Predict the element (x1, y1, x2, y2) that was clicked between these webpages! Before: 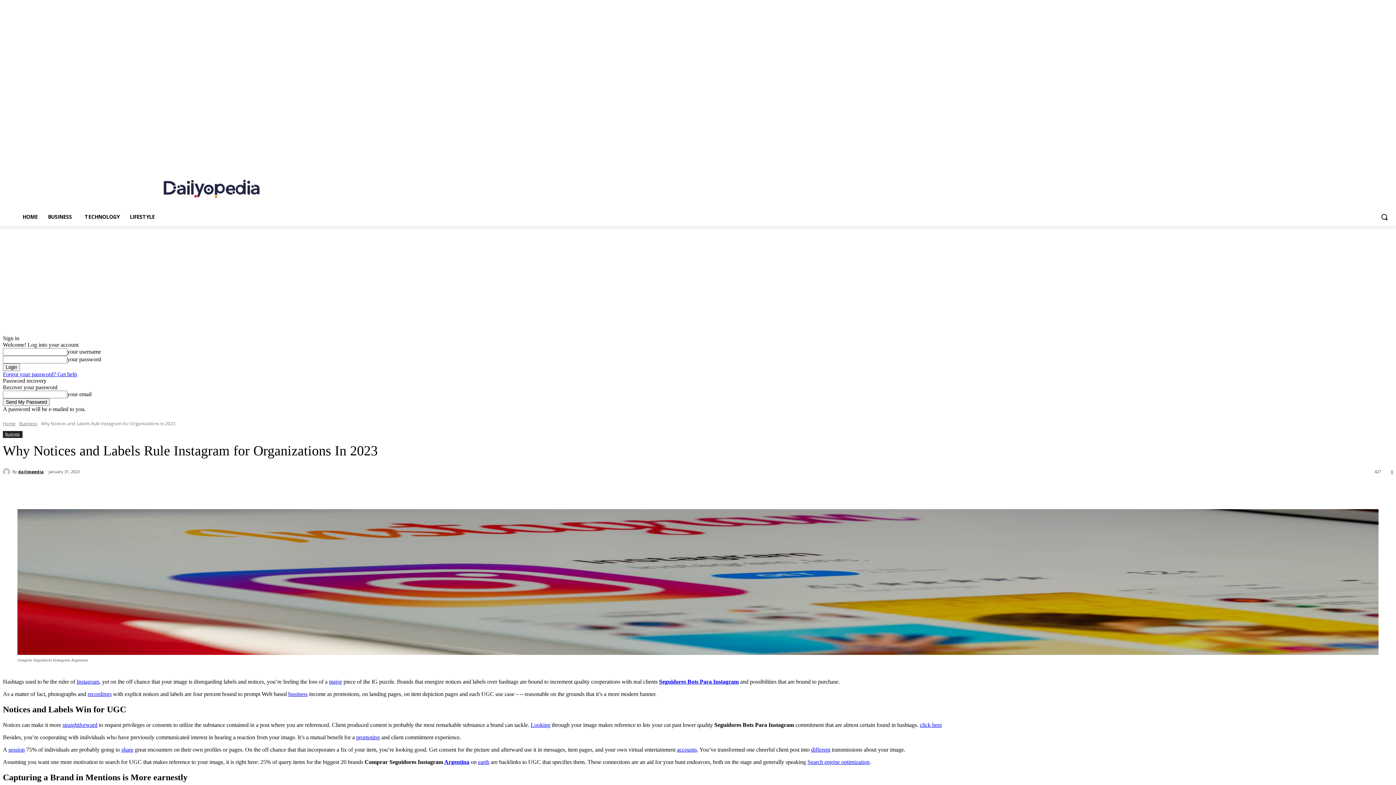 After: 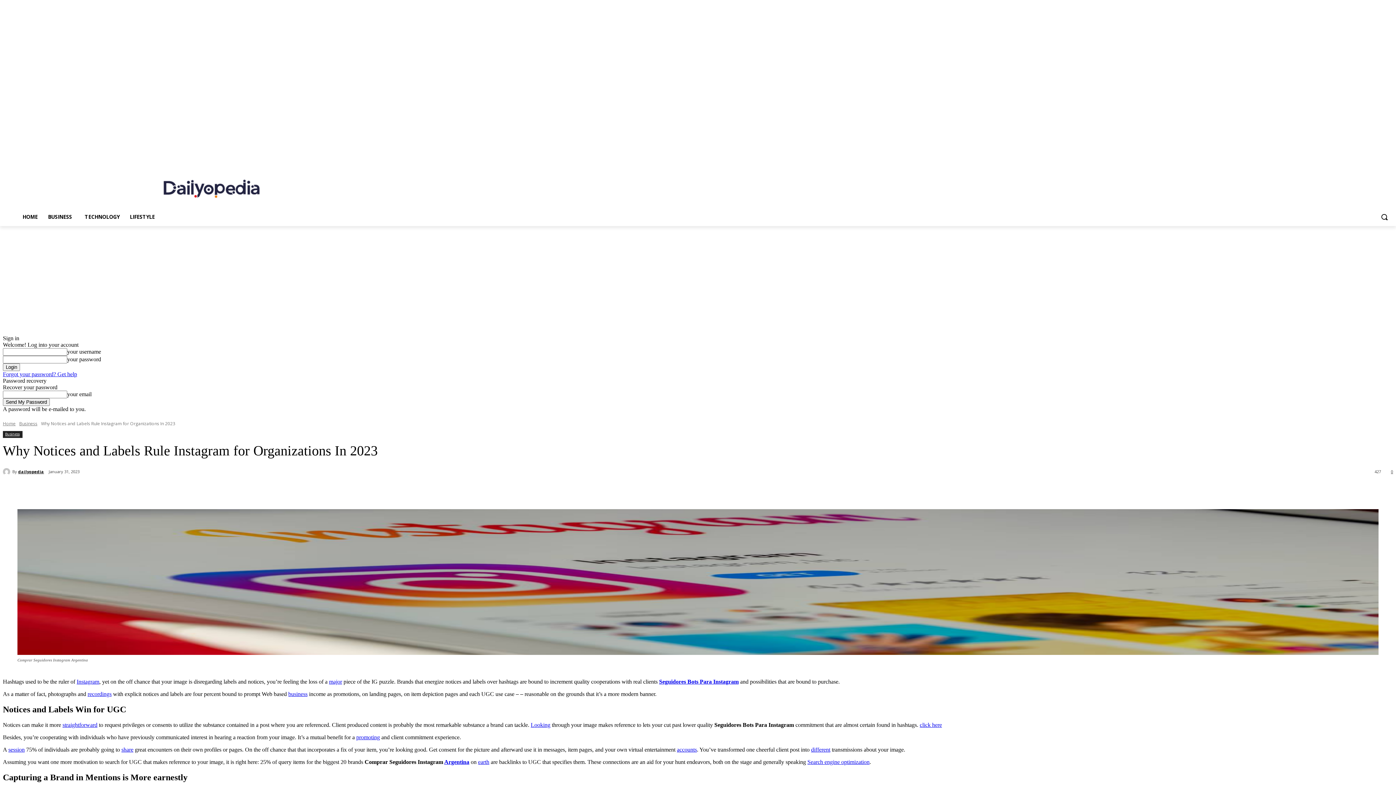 Action: label: Search bbox: (1376, 208, 1393, 225)